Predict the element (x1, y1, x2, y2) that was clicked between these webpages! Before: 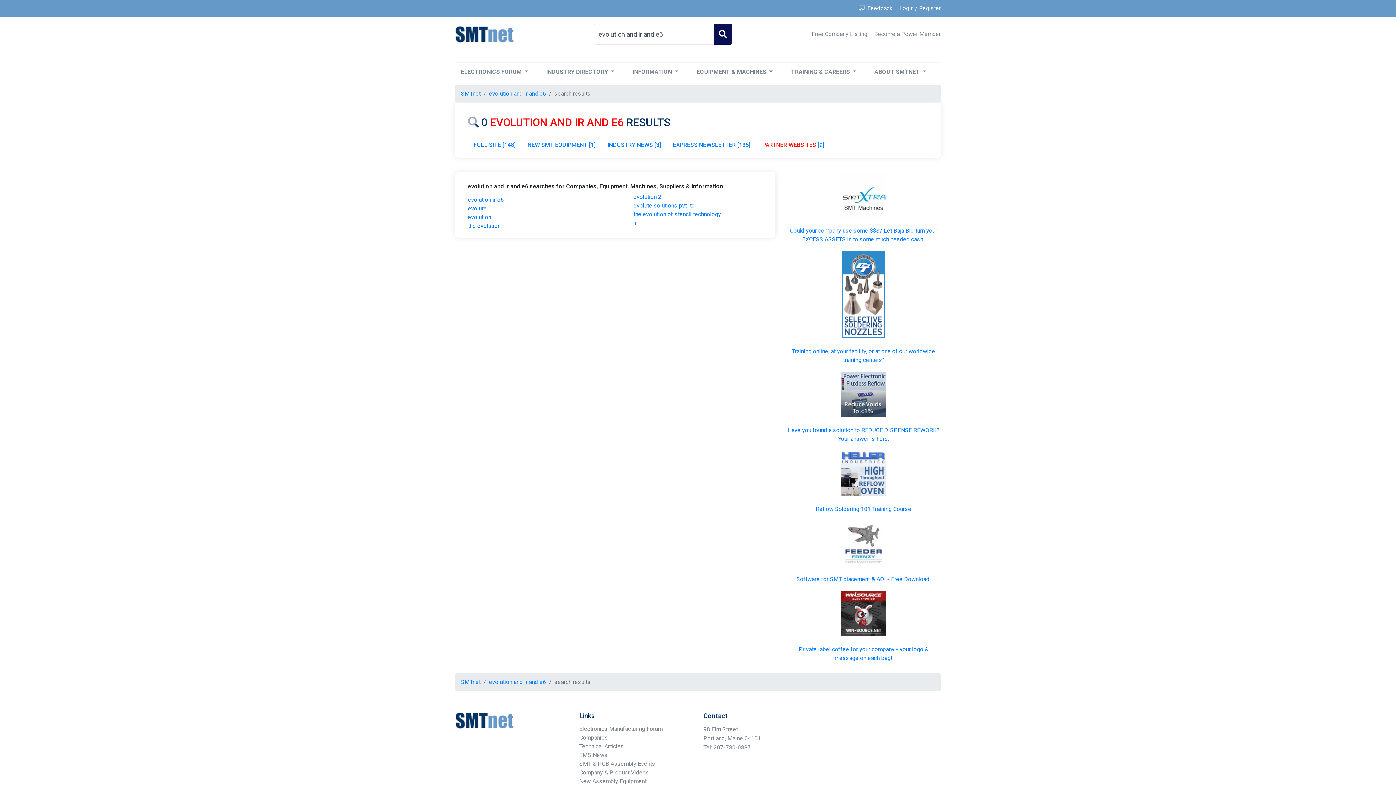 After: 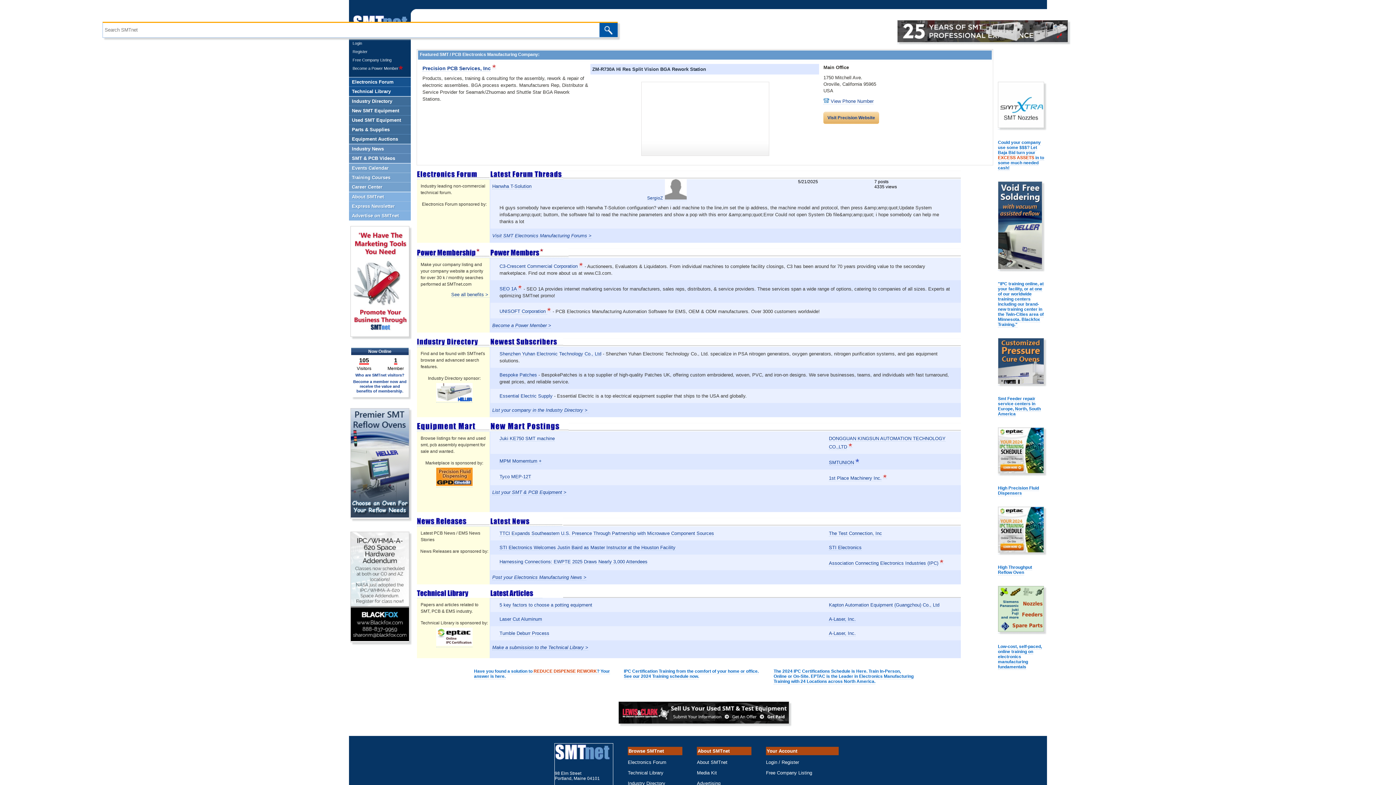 Action: bbox: (461, 90, 480, 97) label: SMTnet